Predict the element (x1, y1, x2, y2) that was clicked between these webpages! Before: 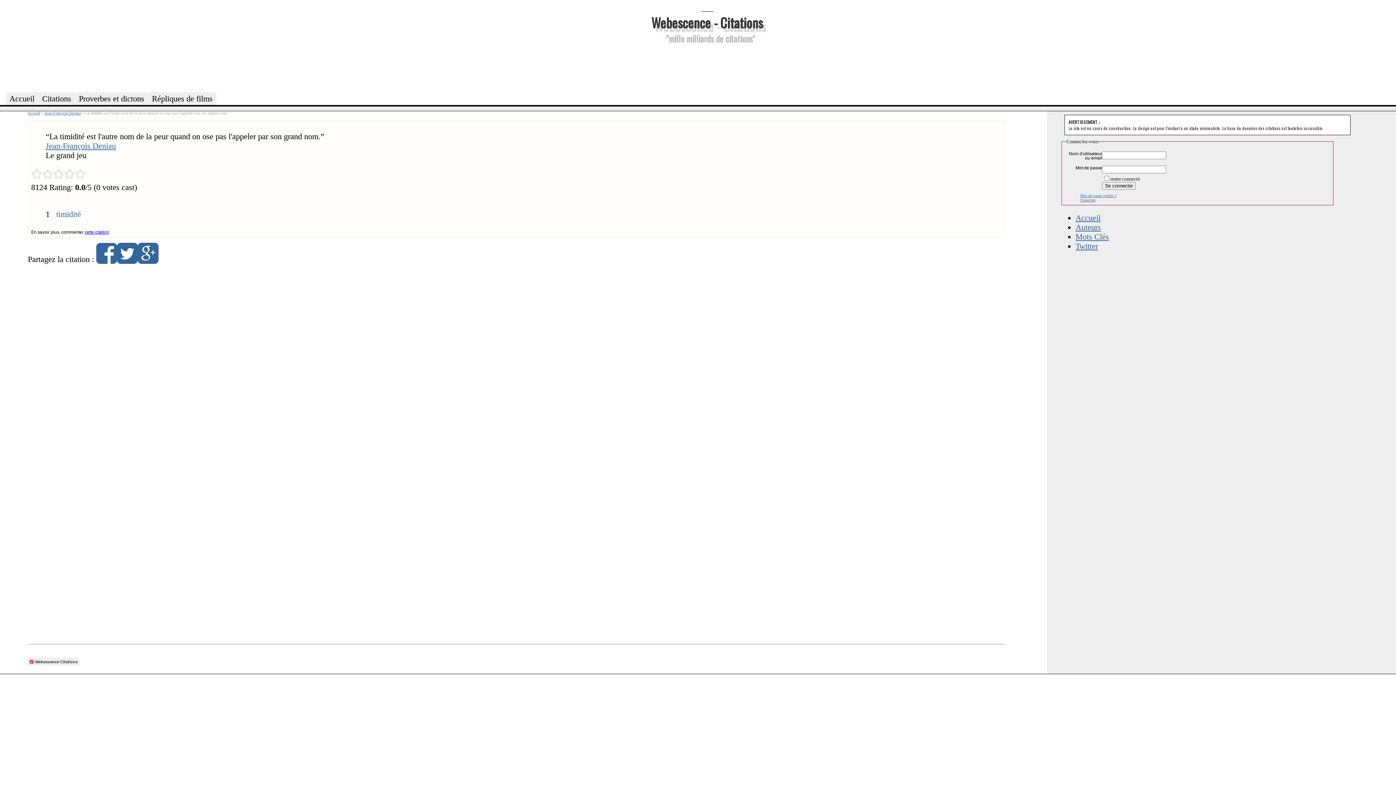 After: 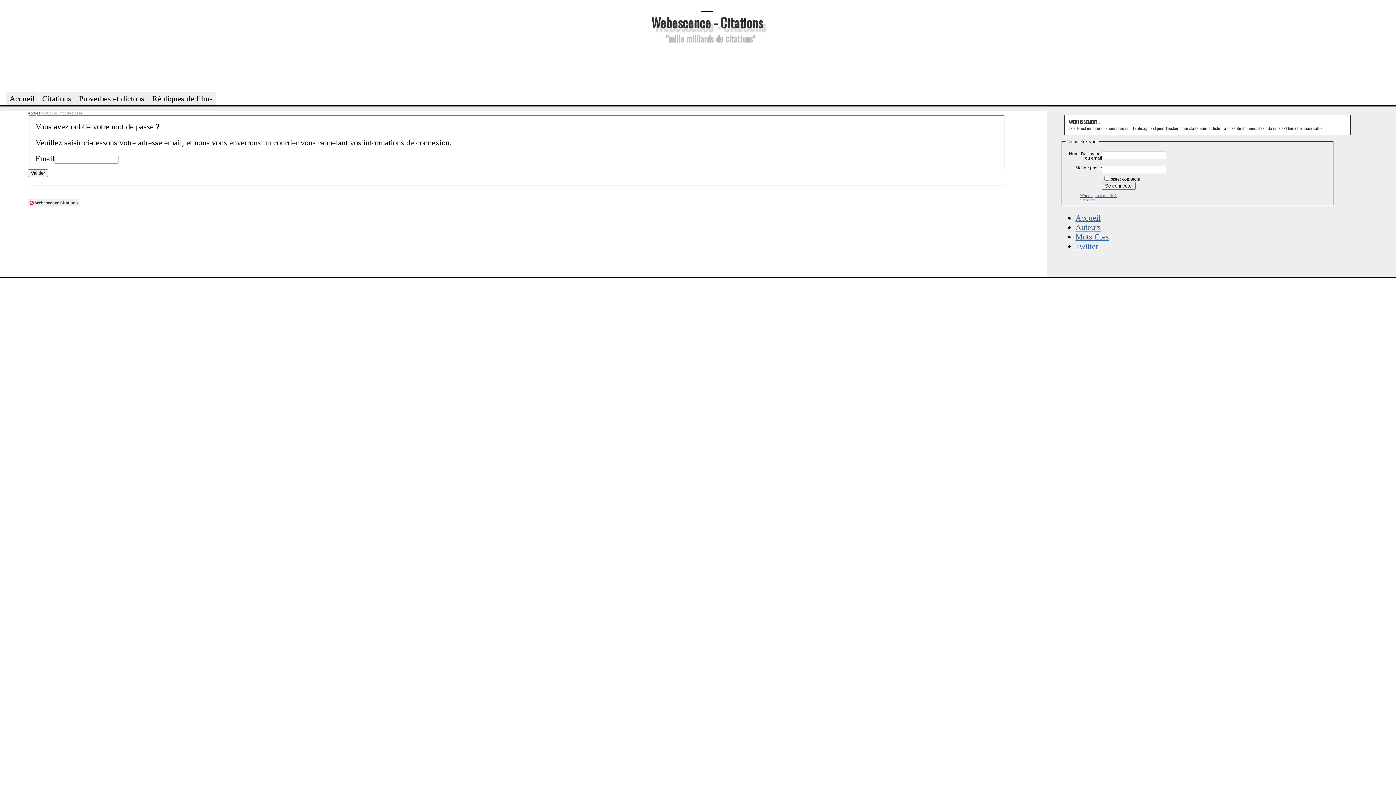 Action: label: Mot de passe oublié ? bbox: (1080, 193, 1116, 197)